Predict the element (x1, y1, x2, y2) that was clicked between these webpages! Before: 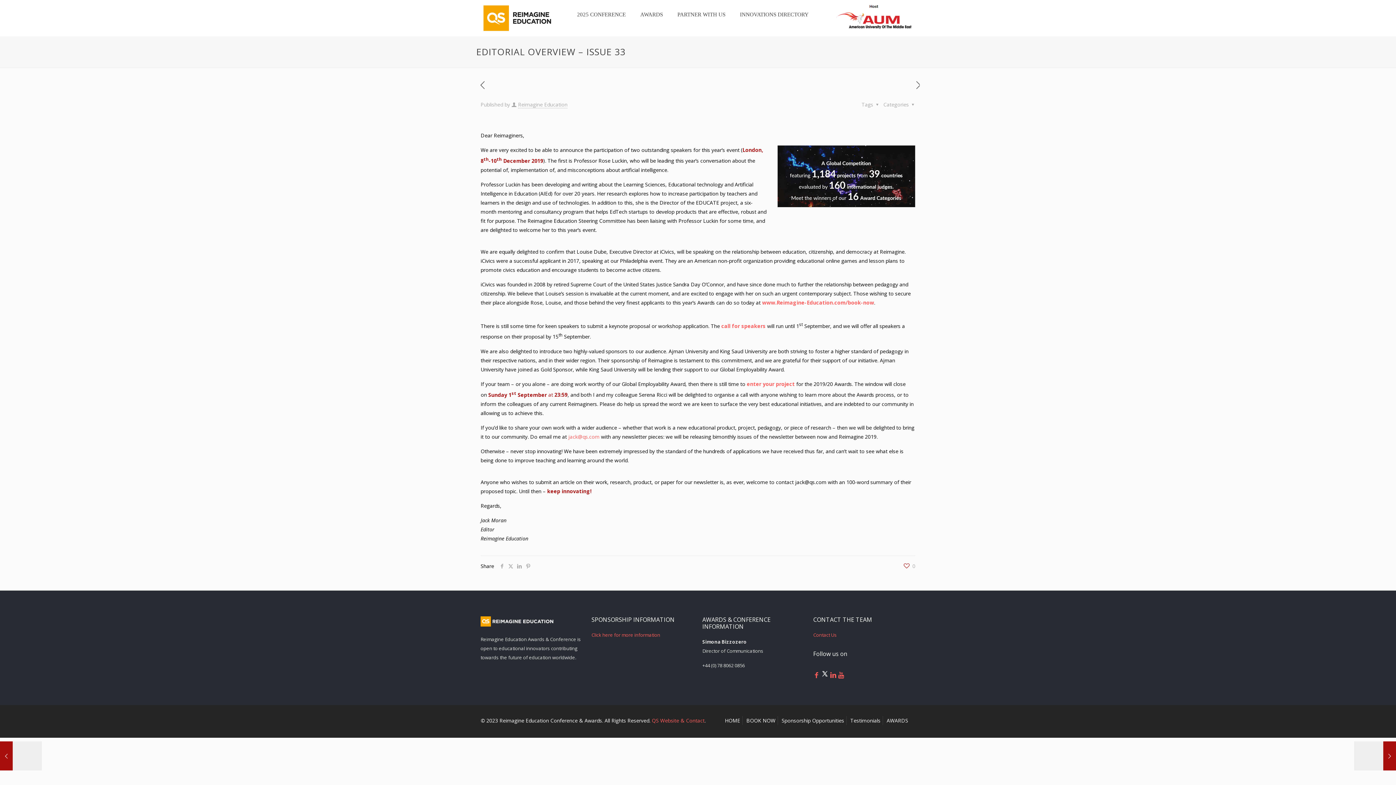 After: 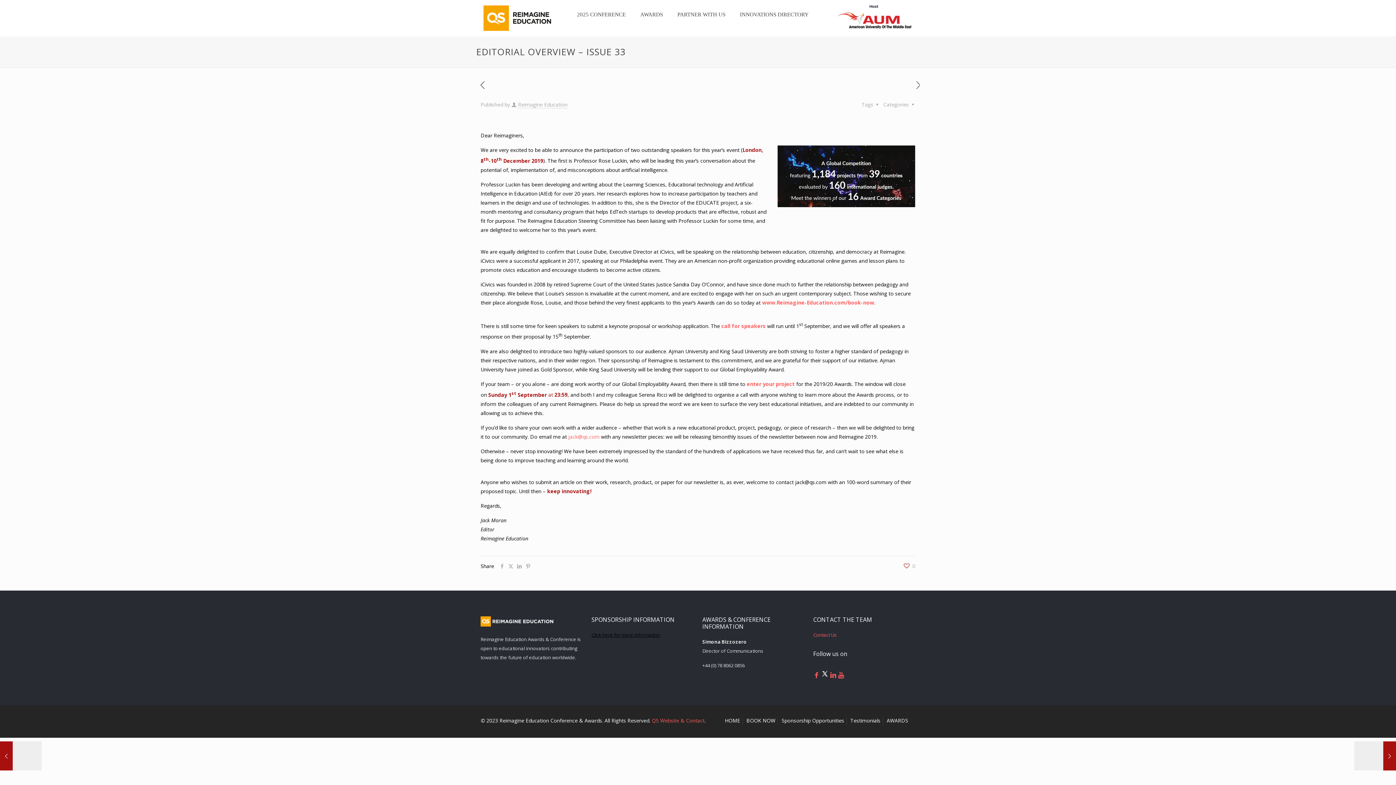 Action: bbox: (591, 631, 660, 638) label: Click here for more information